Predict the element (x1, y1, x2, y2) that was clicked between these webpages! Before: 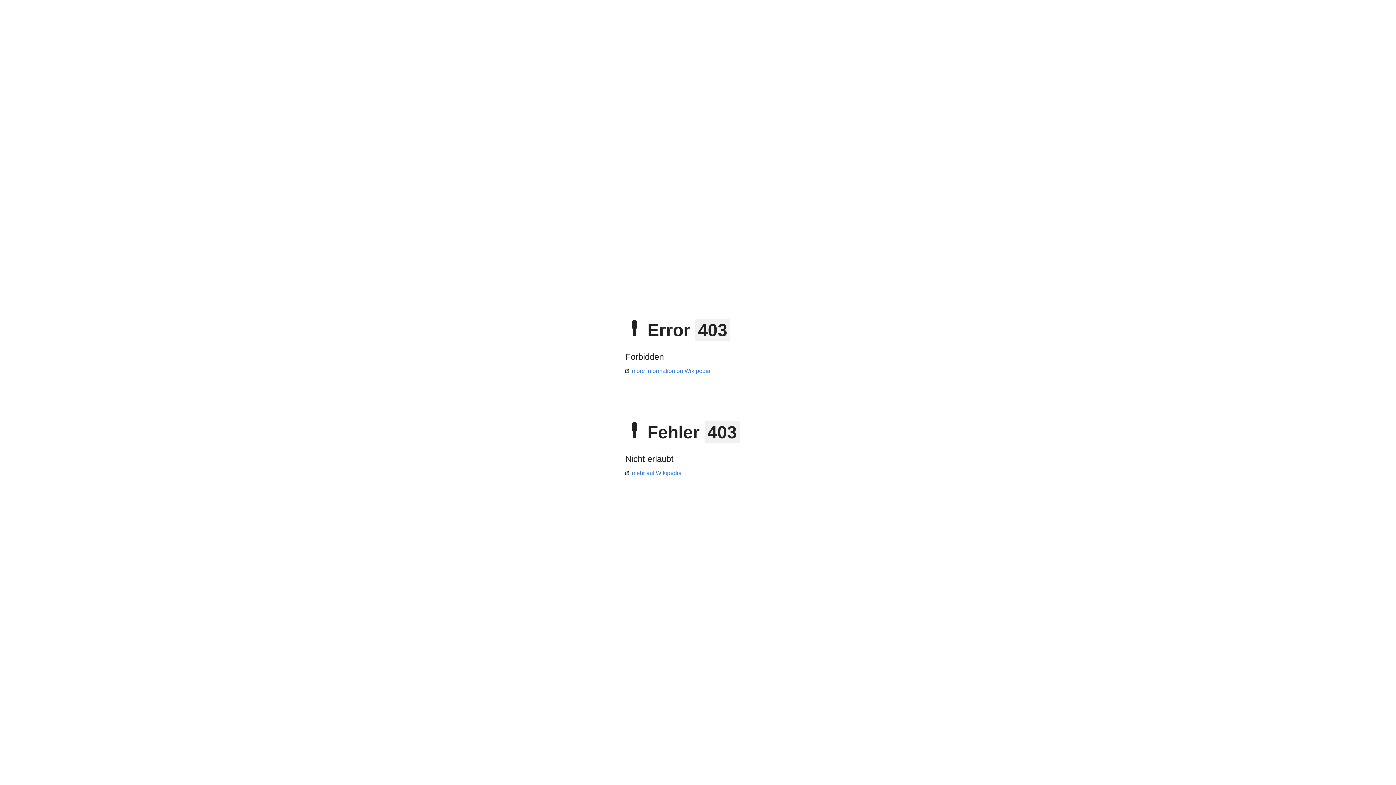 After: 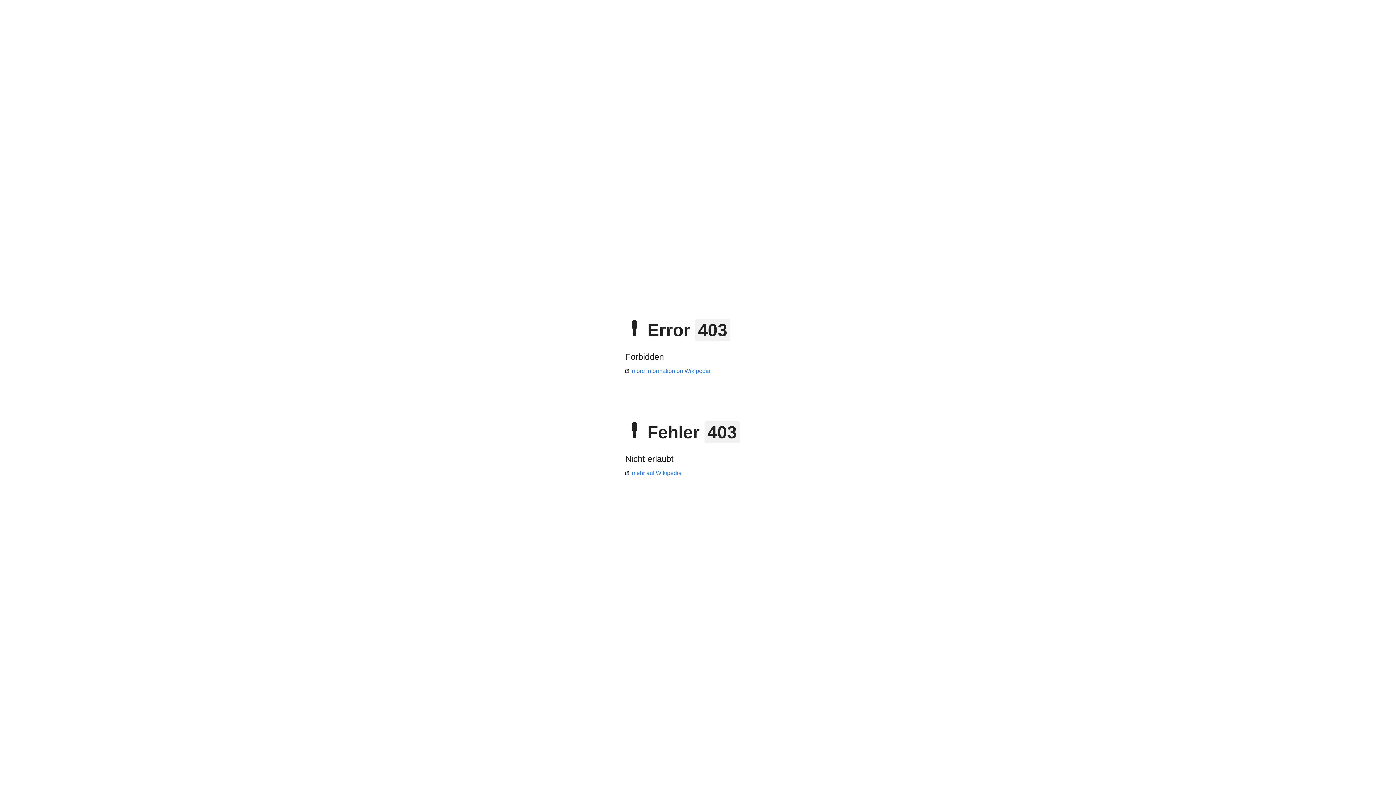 Action: label: mehr auf Wikipedia bbox: (625, 470, 681, 476)